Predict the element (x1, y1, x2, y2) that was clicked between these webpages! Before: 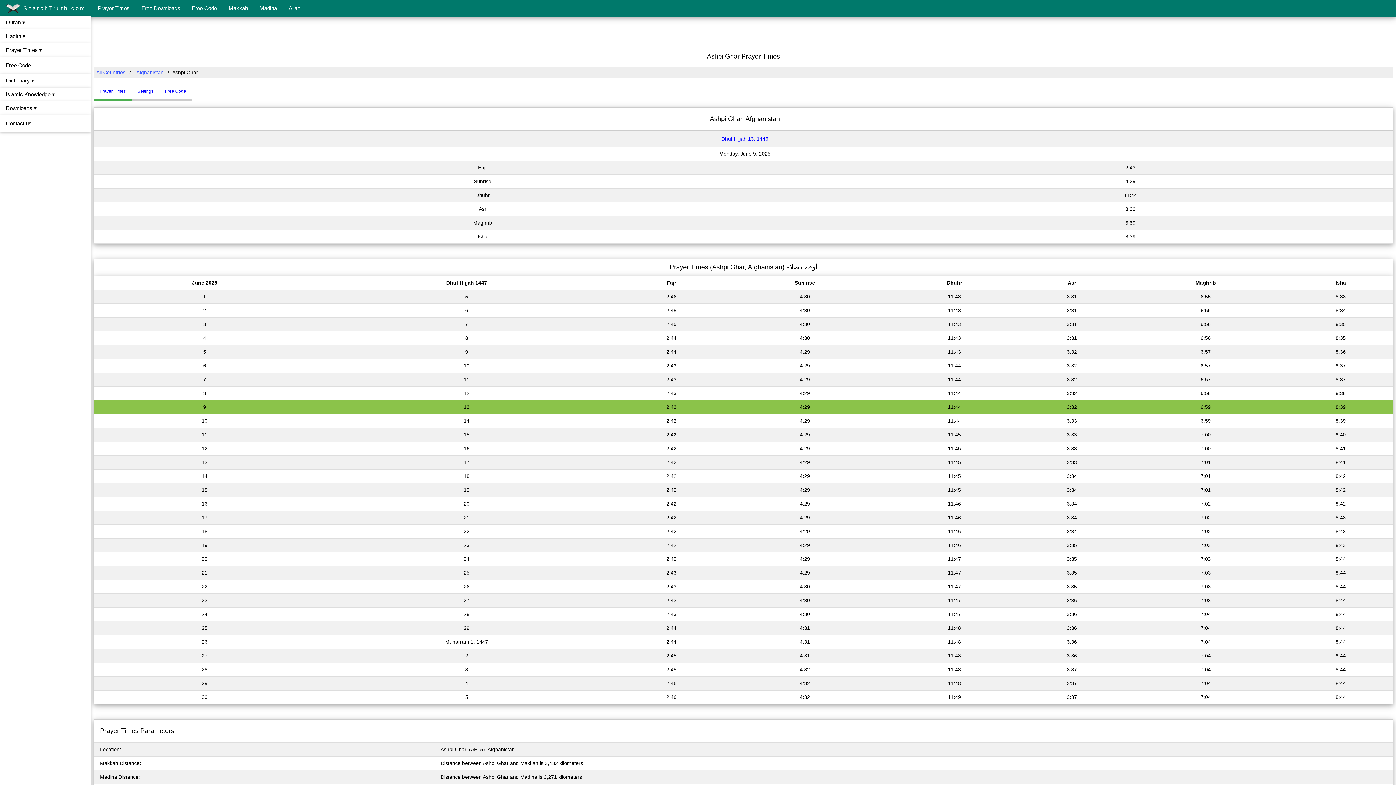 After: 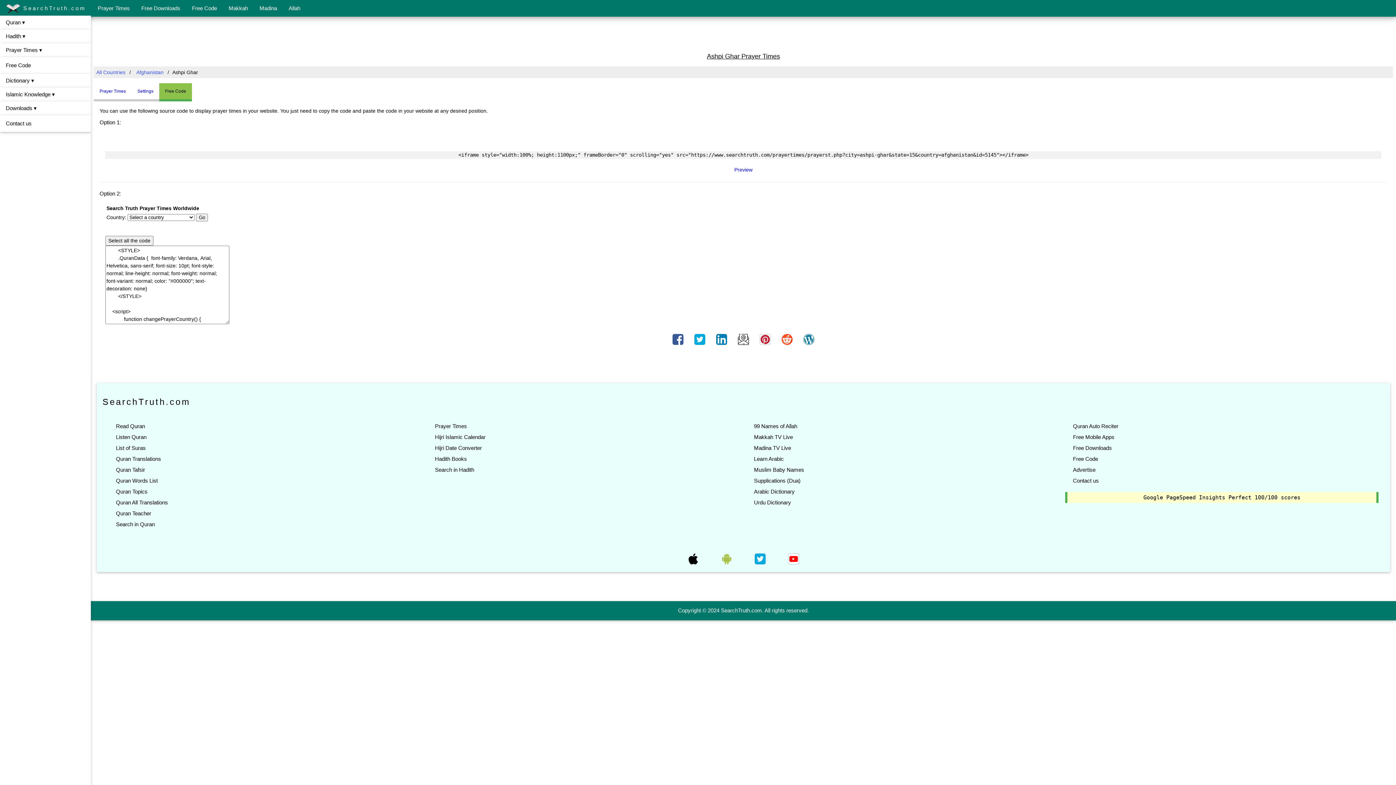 Action: label: Free Code bbox: (199, 85, 202, 91)